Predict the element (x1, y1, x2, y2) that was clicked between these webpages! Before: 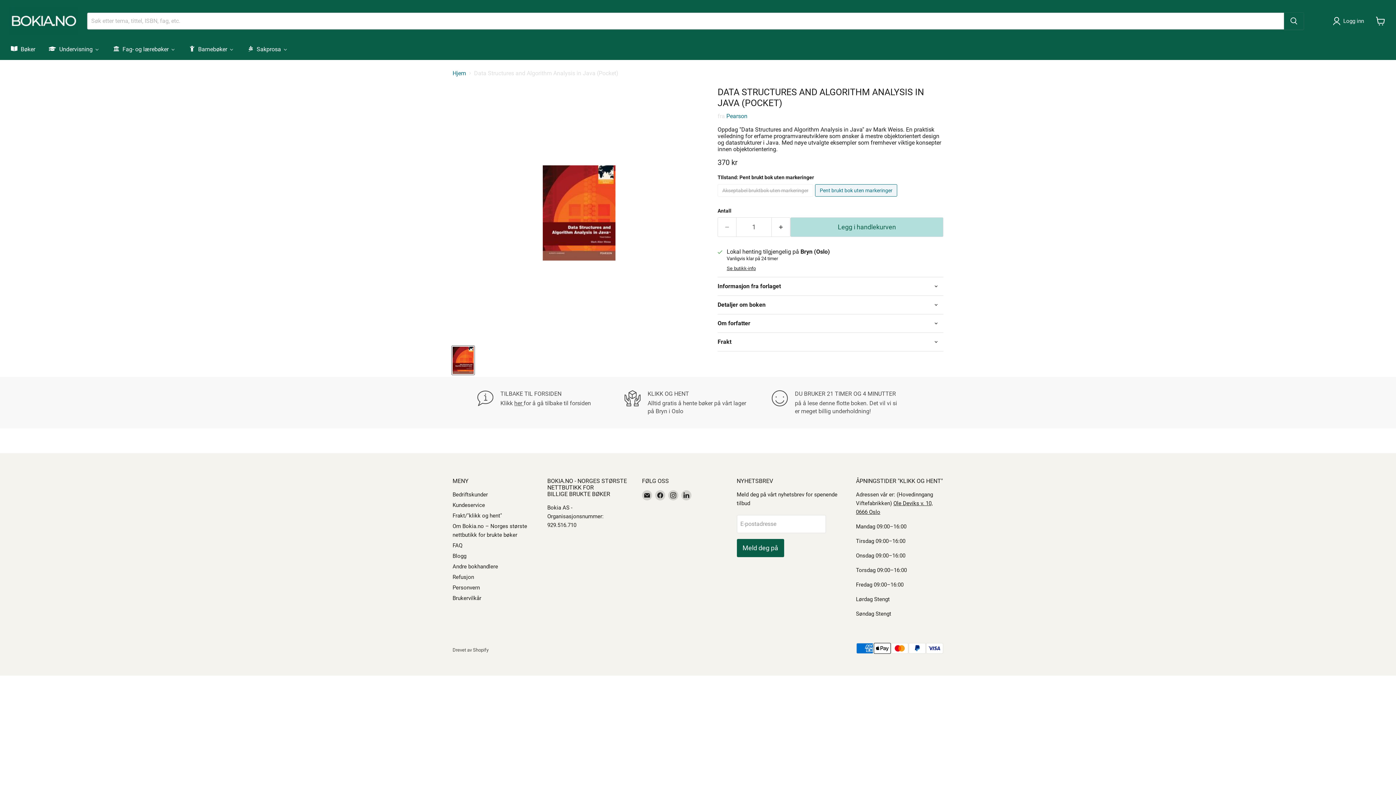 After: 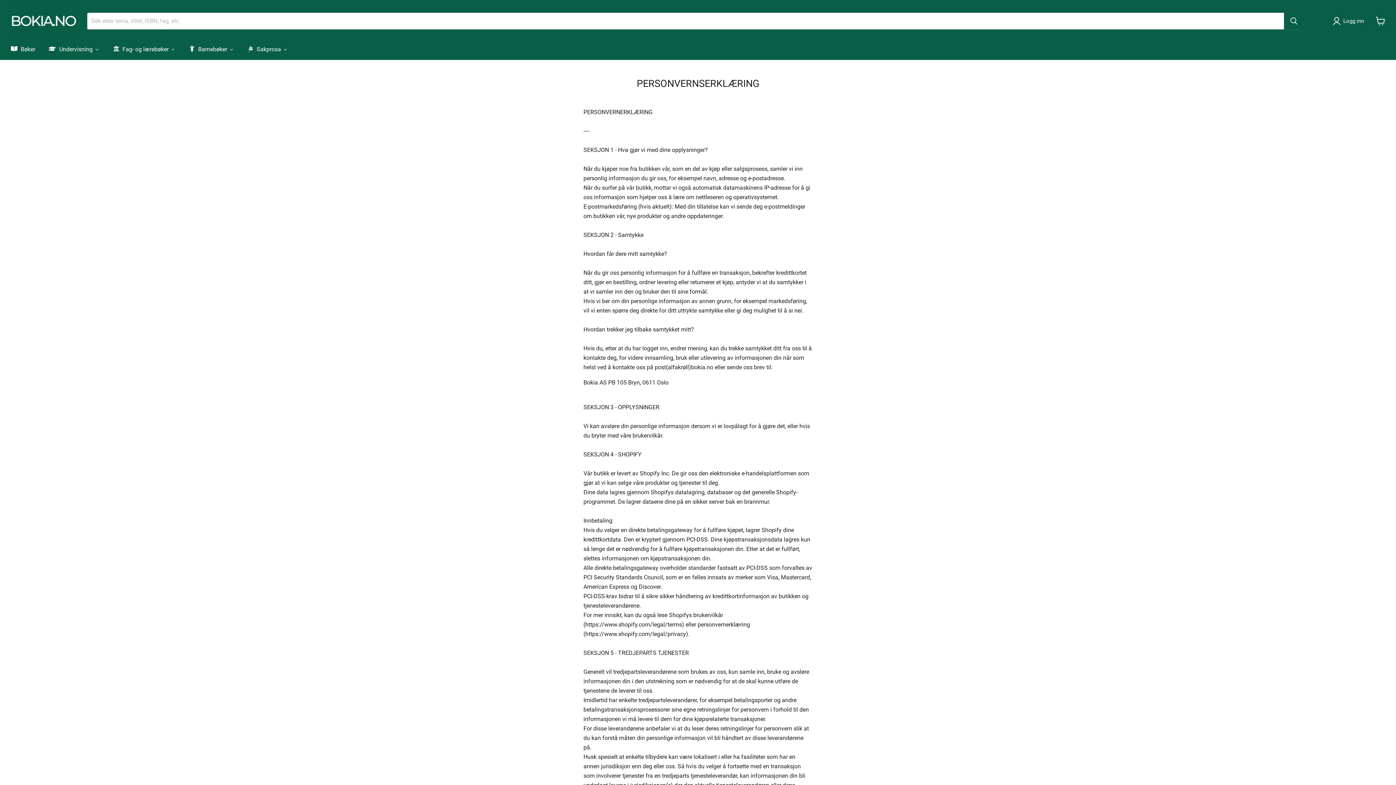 Action: label: Personvern bbox: (452, 584, 480, 591)